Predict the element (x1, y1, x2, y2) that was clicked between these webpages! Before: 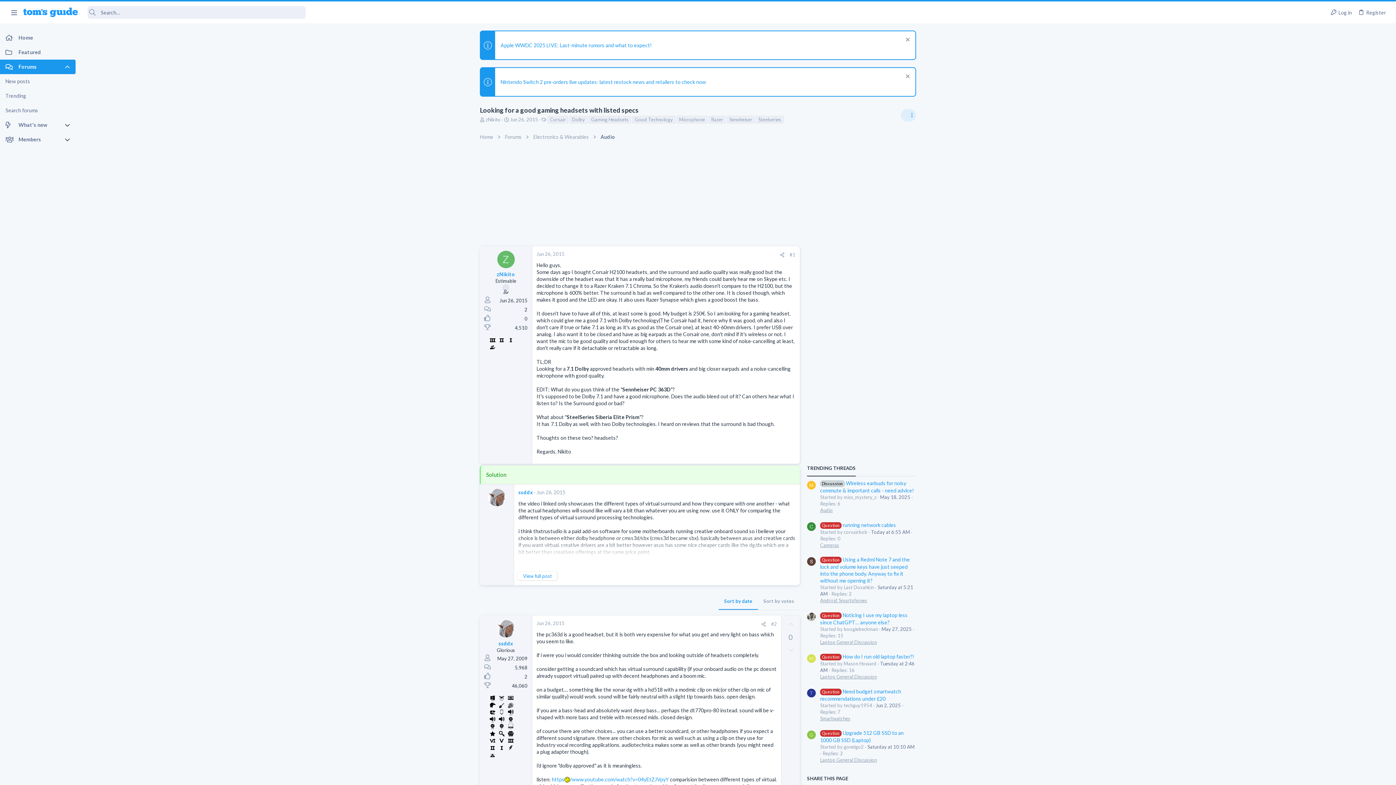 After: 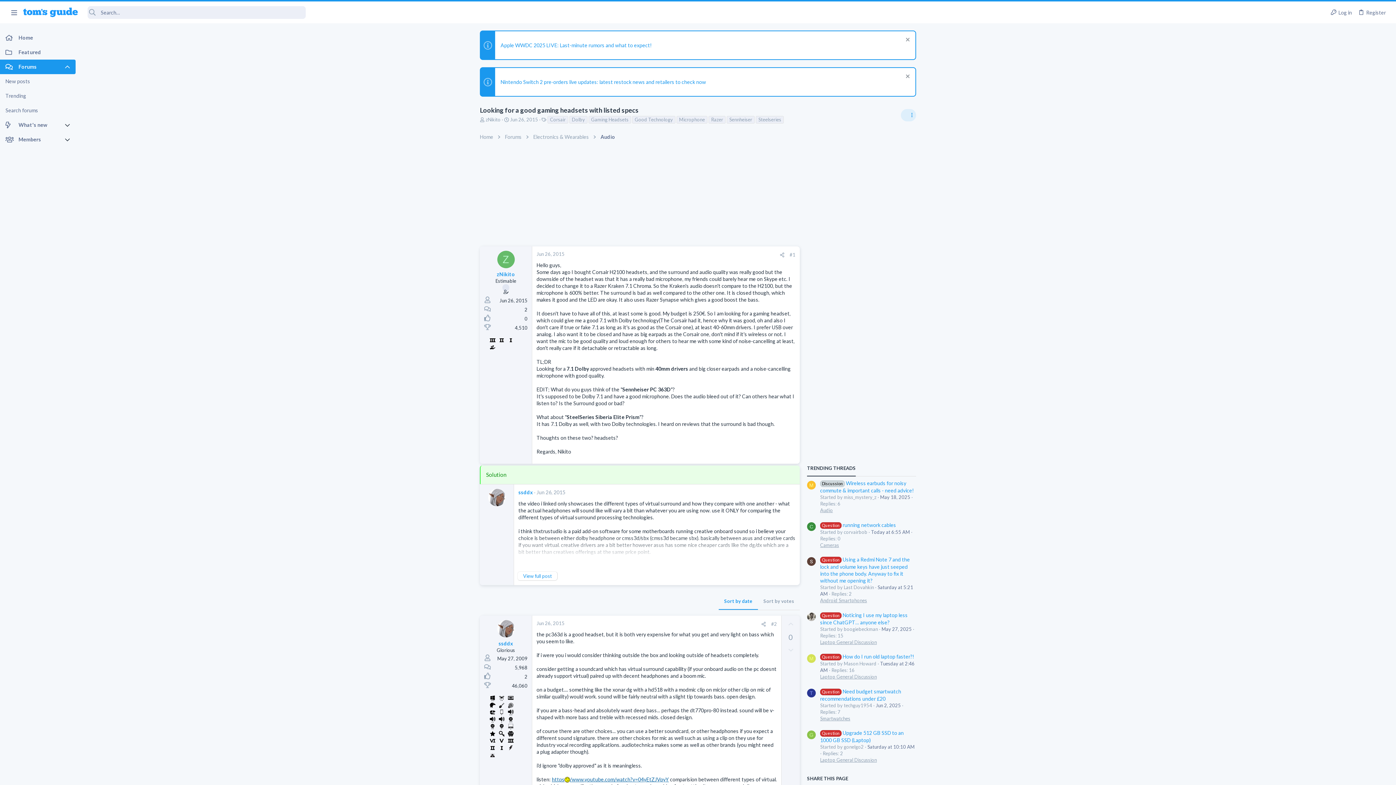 Action: label: https/www.youtube.com/watch?v=04yEtZJVpyY bbox: (552, 776, 669, 782)